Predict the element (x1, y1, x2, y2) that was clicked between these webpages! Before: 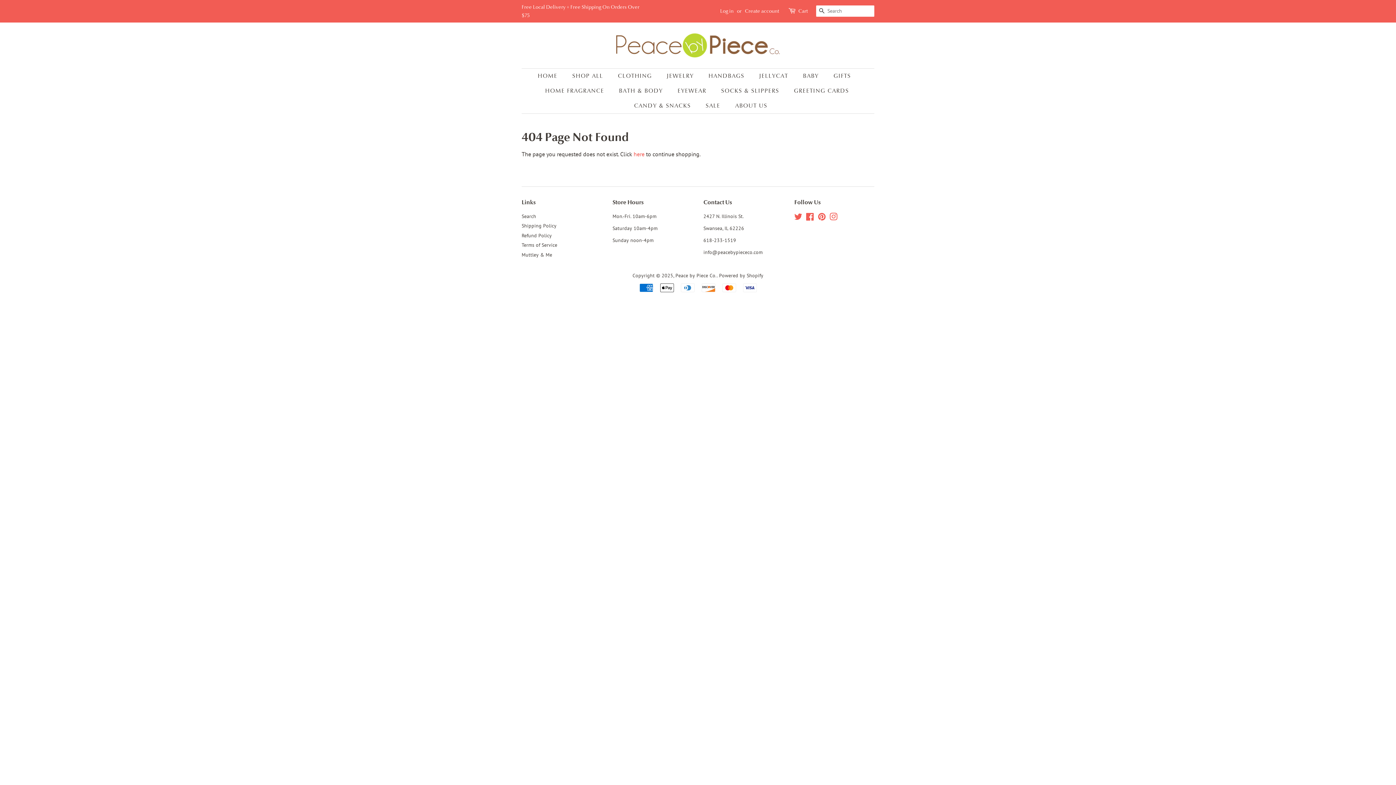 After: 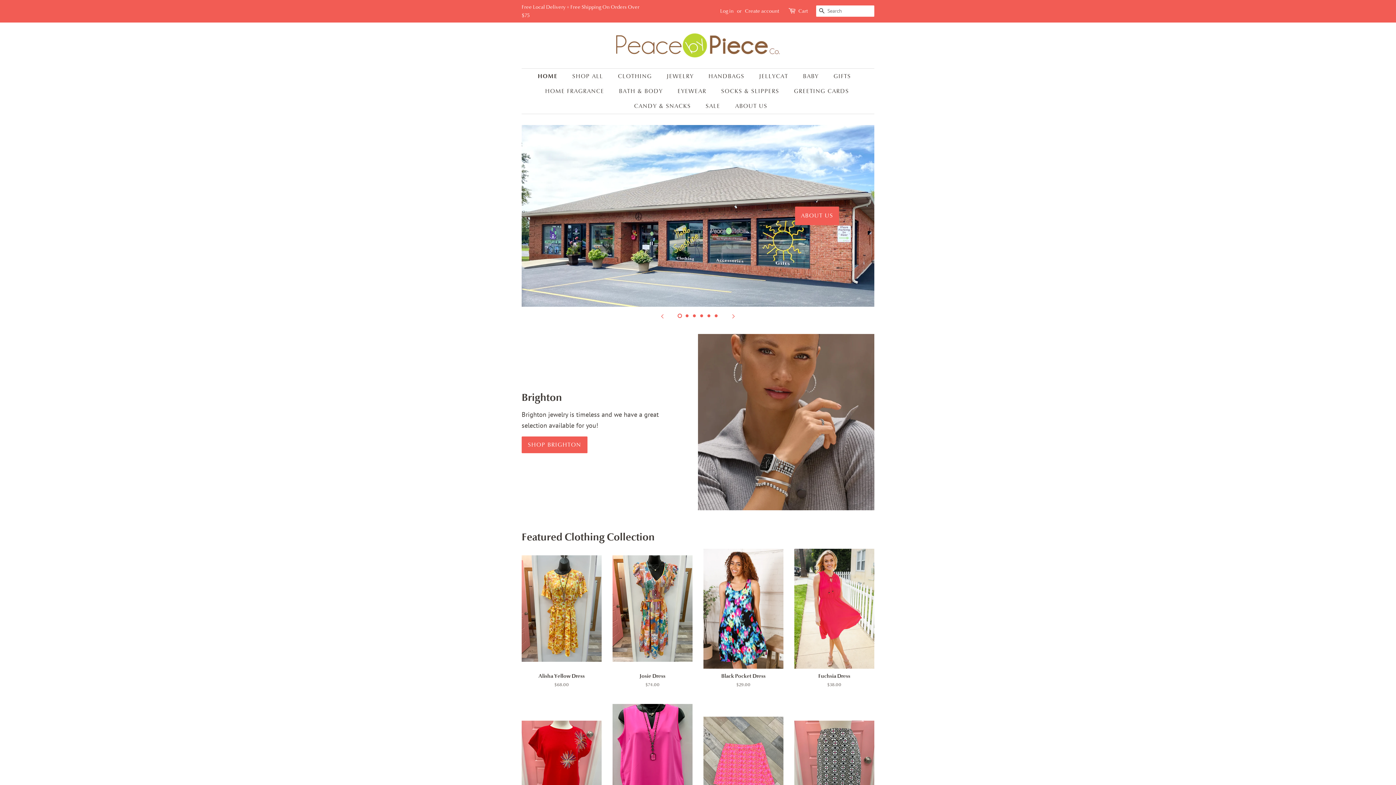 Action: bbox: (675, 272, 717, 278) label: Peace by Piece Co.